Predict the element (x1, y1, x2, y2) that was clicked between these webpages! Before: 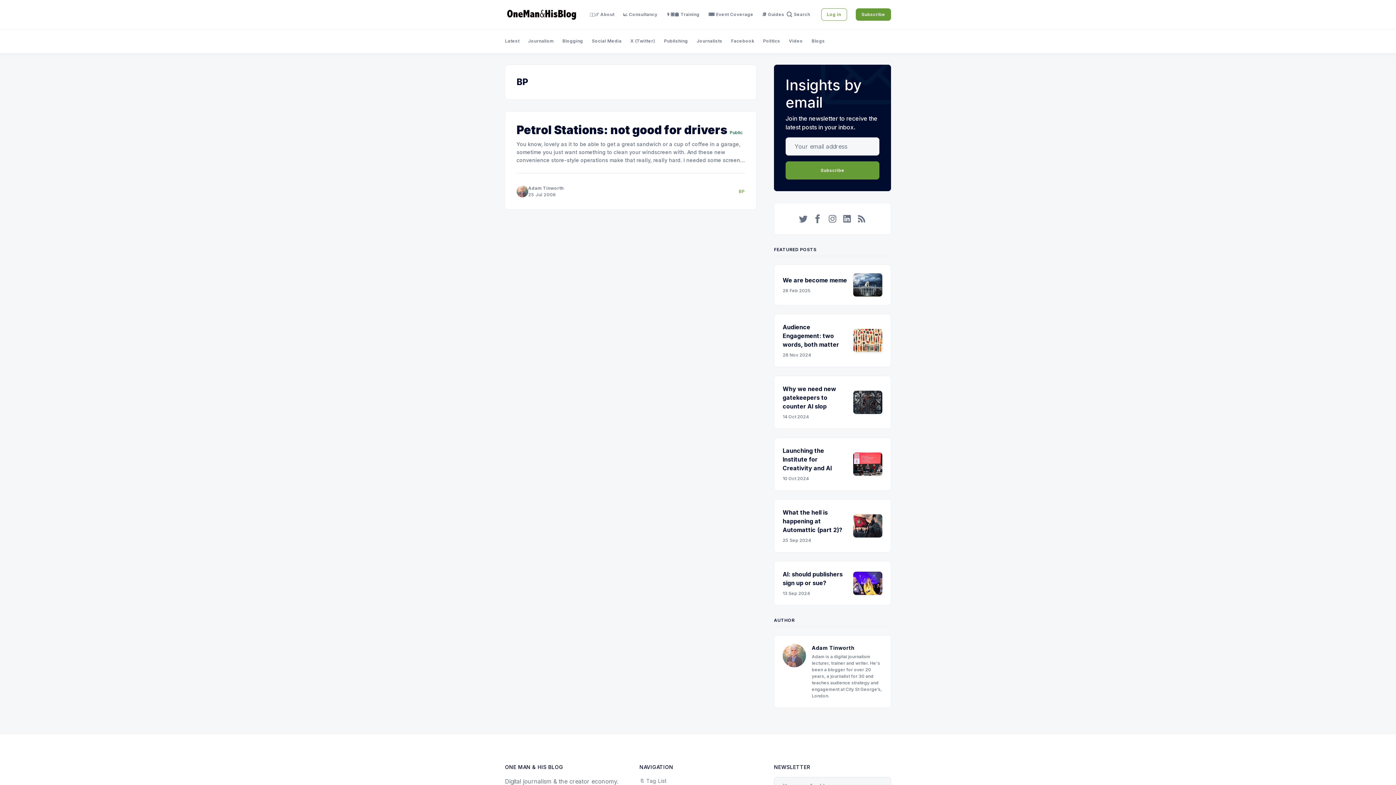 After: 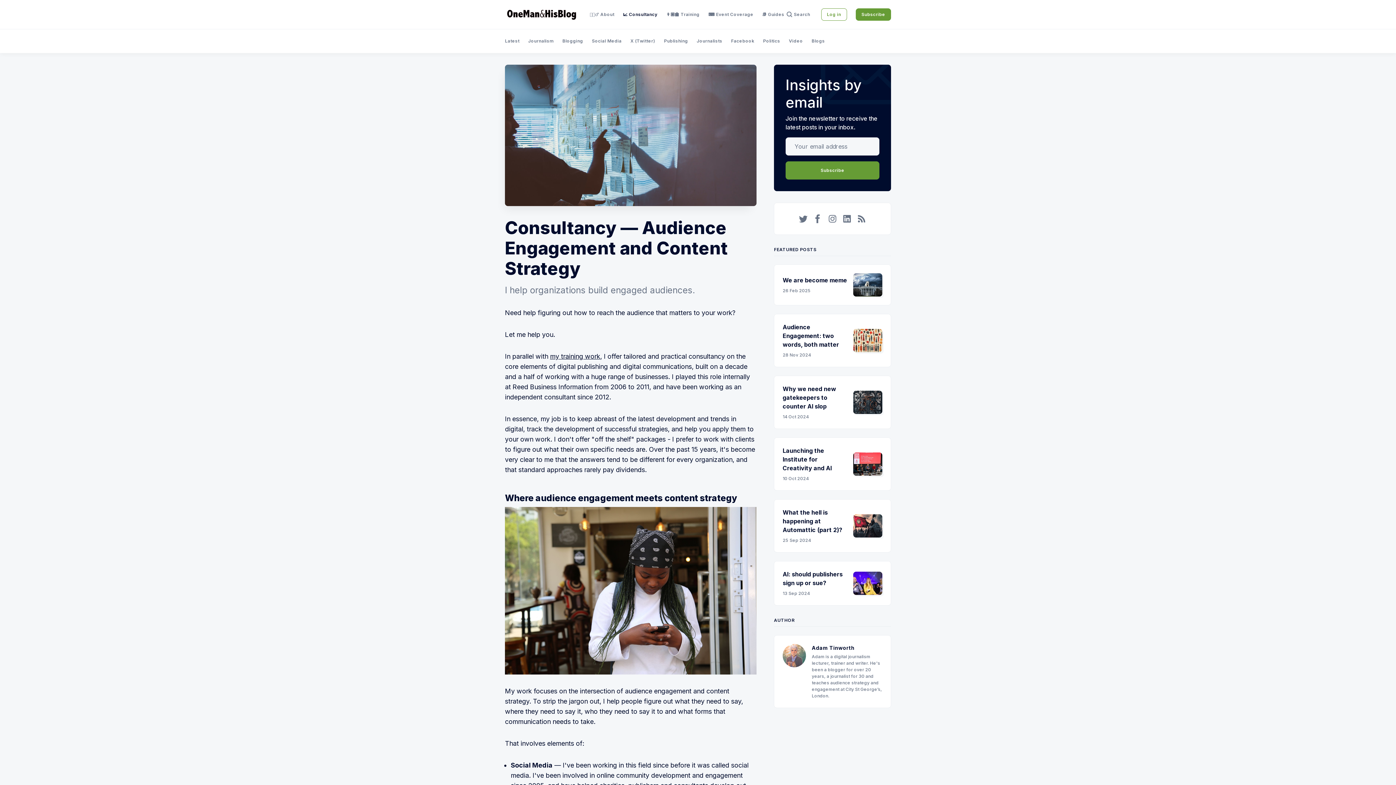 Action: label: 📈 Consultancy bbox: (623, 11, 657, 17)